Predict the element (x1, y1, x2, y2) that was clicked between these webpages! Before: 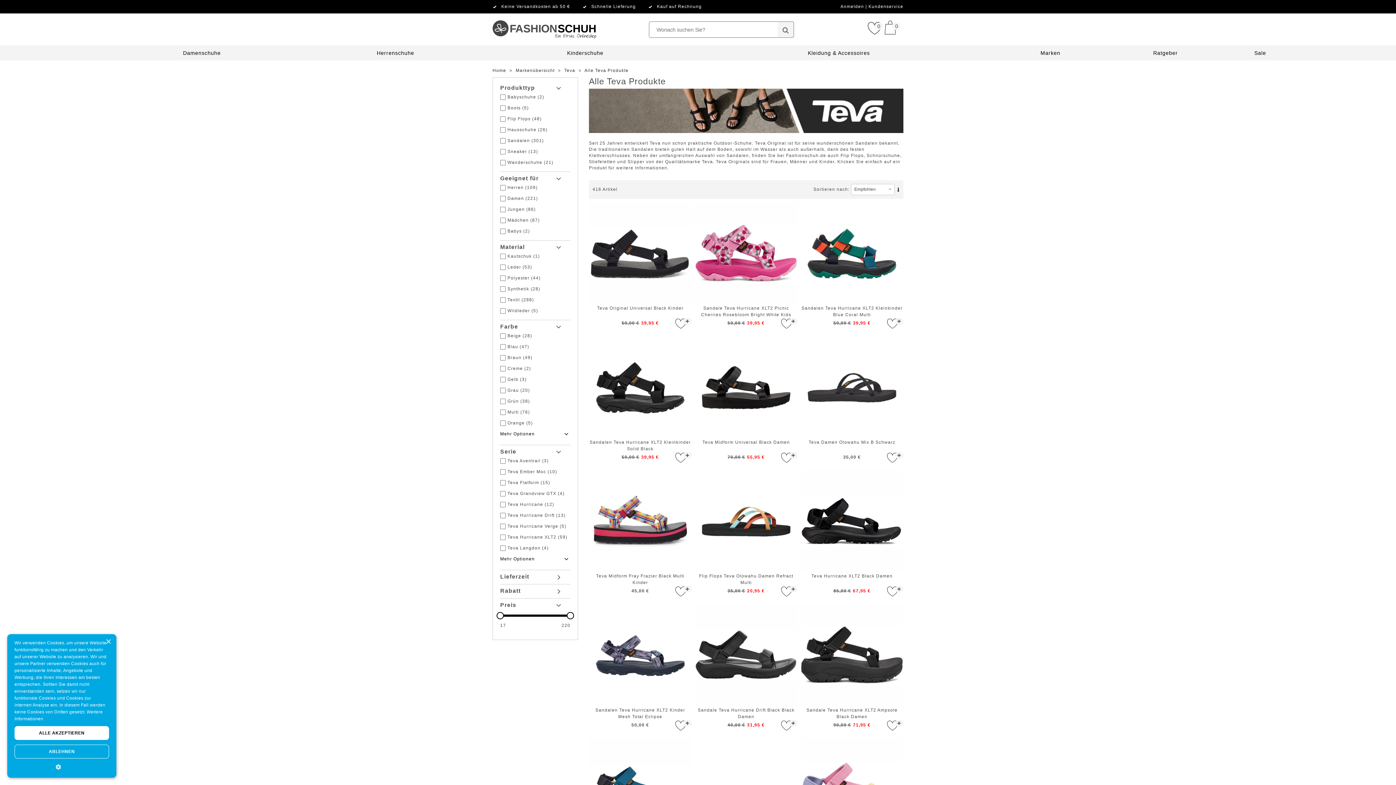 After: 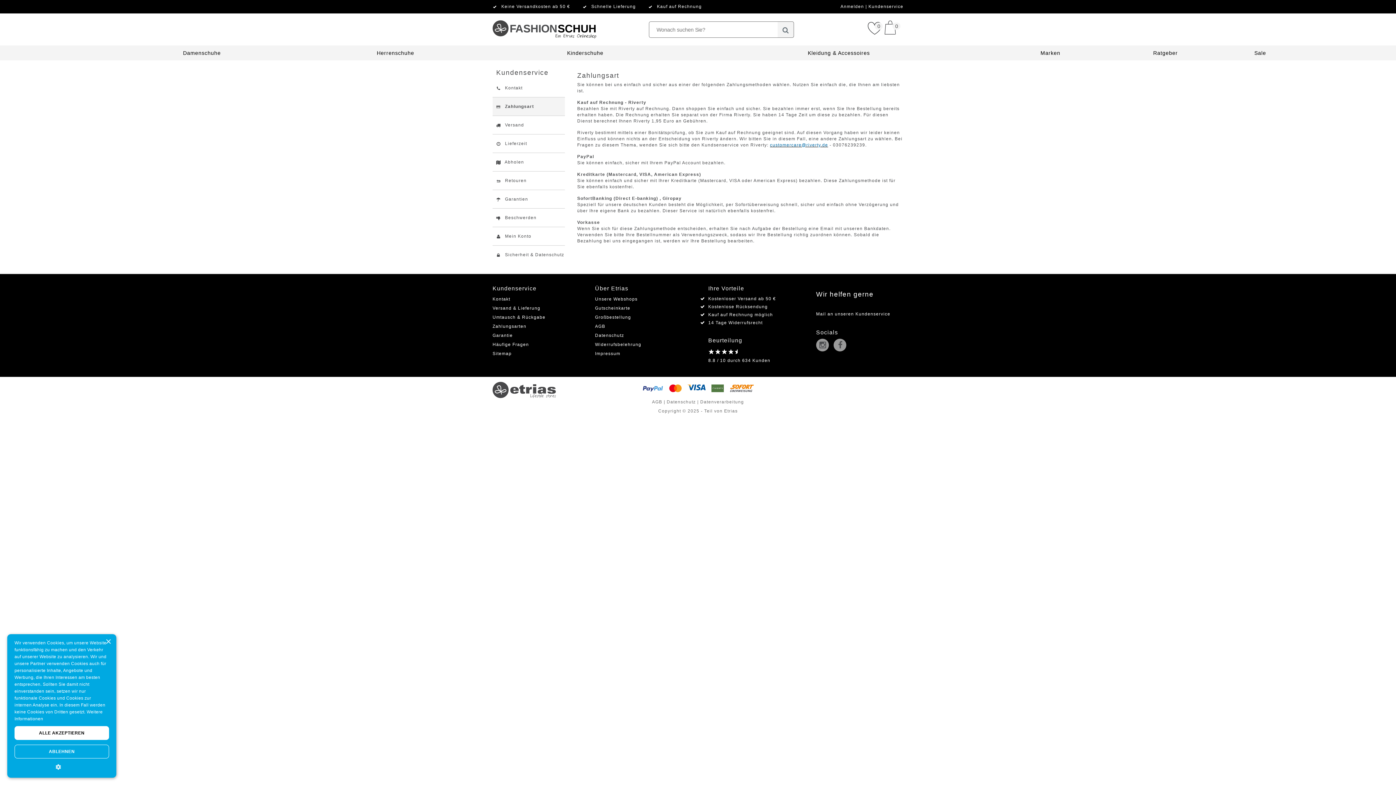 Action: label: Kauf auf Rechnung bbox: (657, 4, 701, 9)